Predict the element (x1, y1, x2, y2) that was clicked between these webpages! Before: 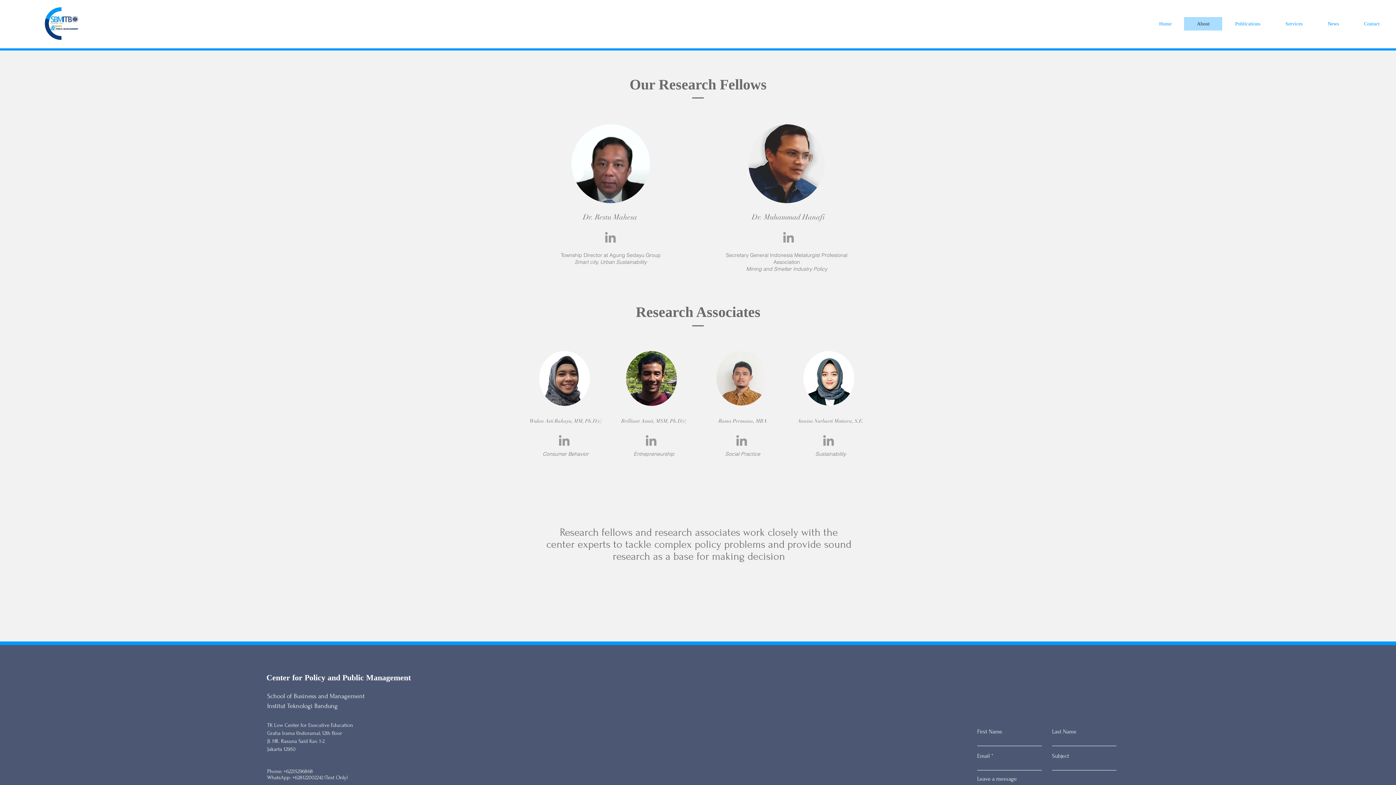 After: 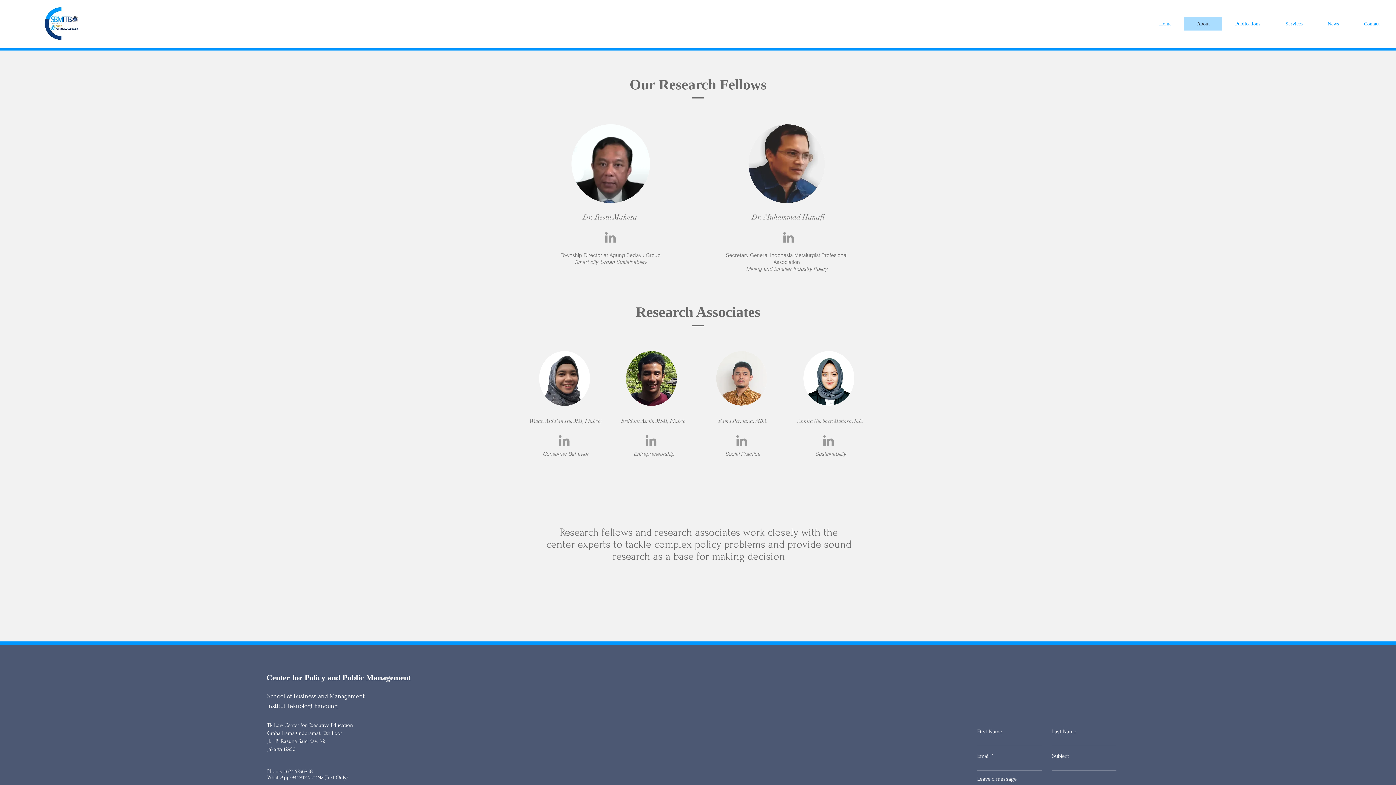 Action: label: Grey LinkedIn Icon bbox: (734, 433, 749, 448)